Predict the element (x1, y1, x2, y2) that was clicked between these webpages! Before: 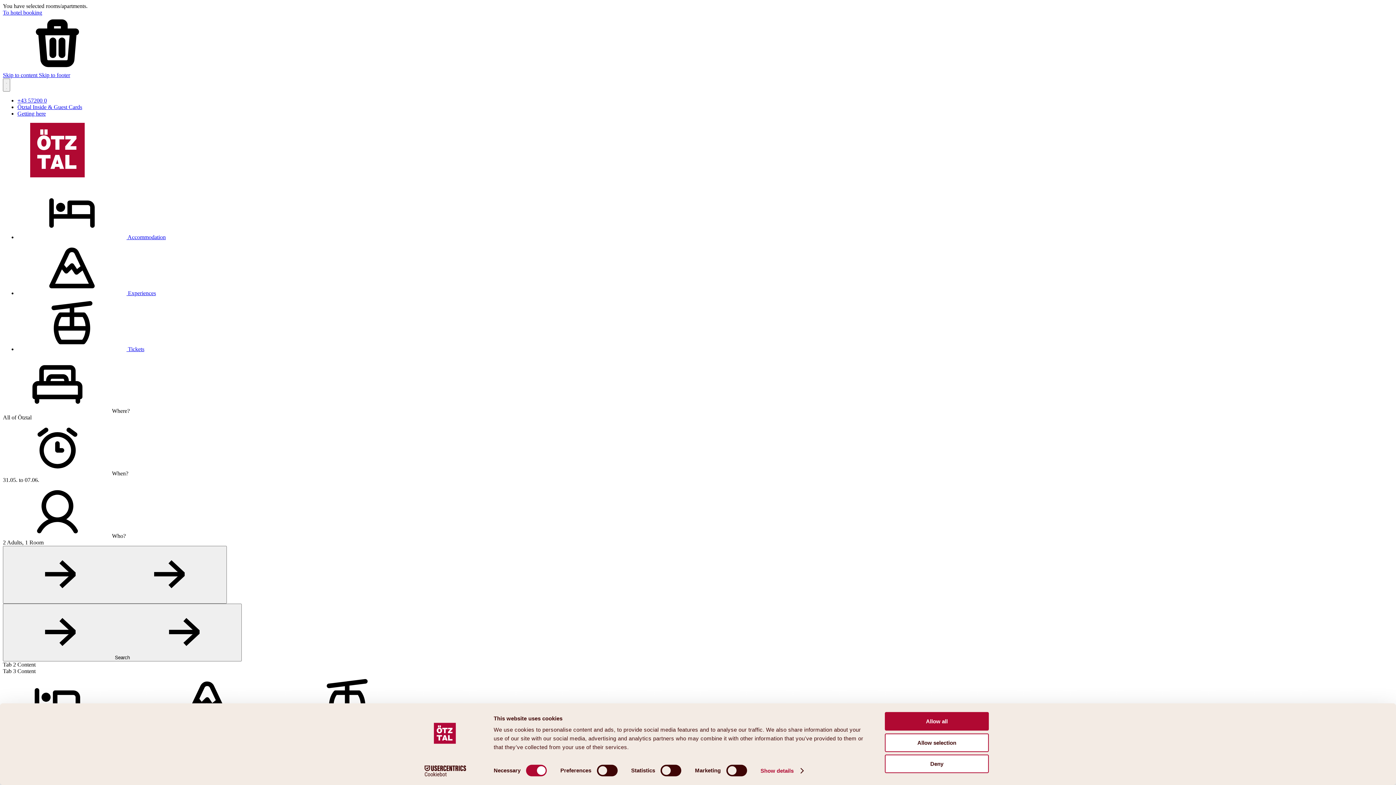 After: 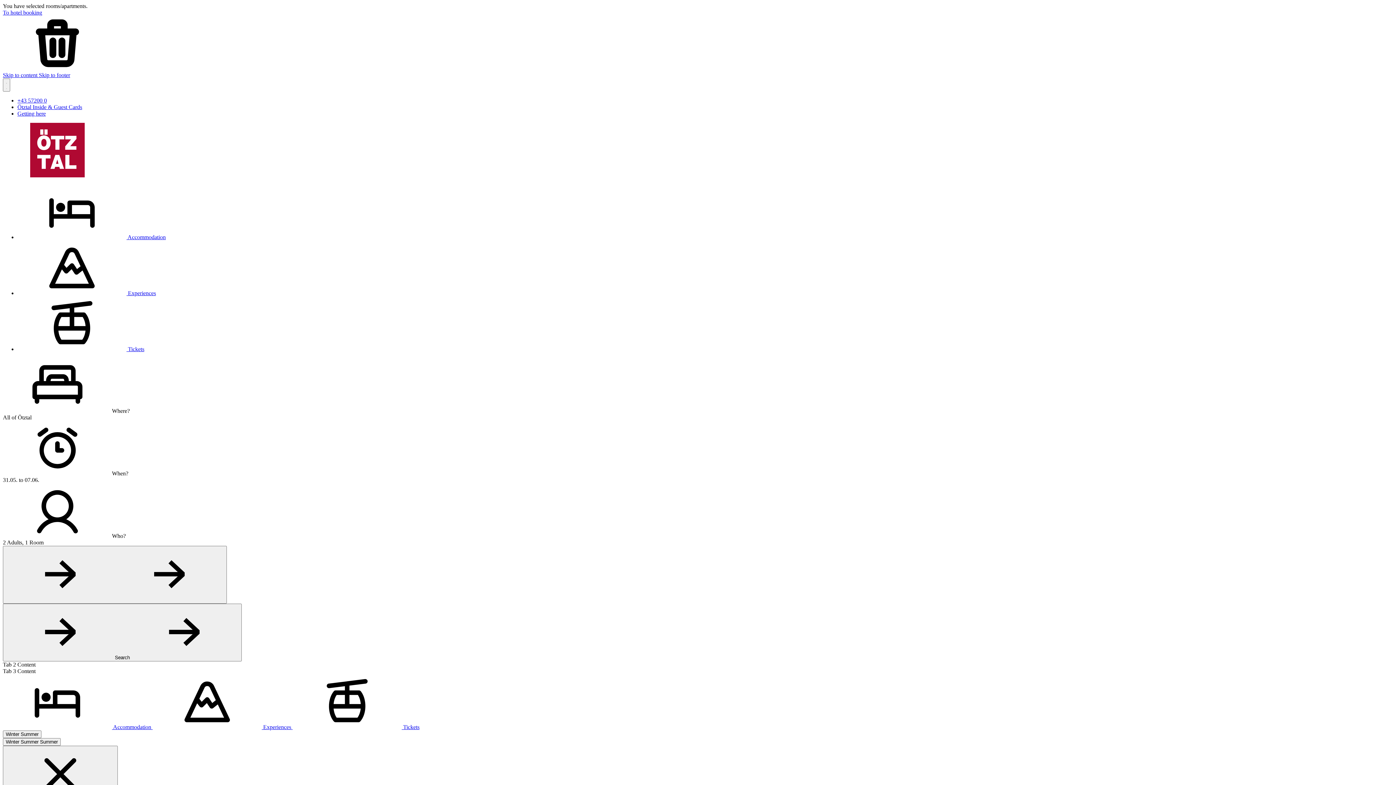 Action: bbox: (885, 733, 989, 752) label: Allow selection